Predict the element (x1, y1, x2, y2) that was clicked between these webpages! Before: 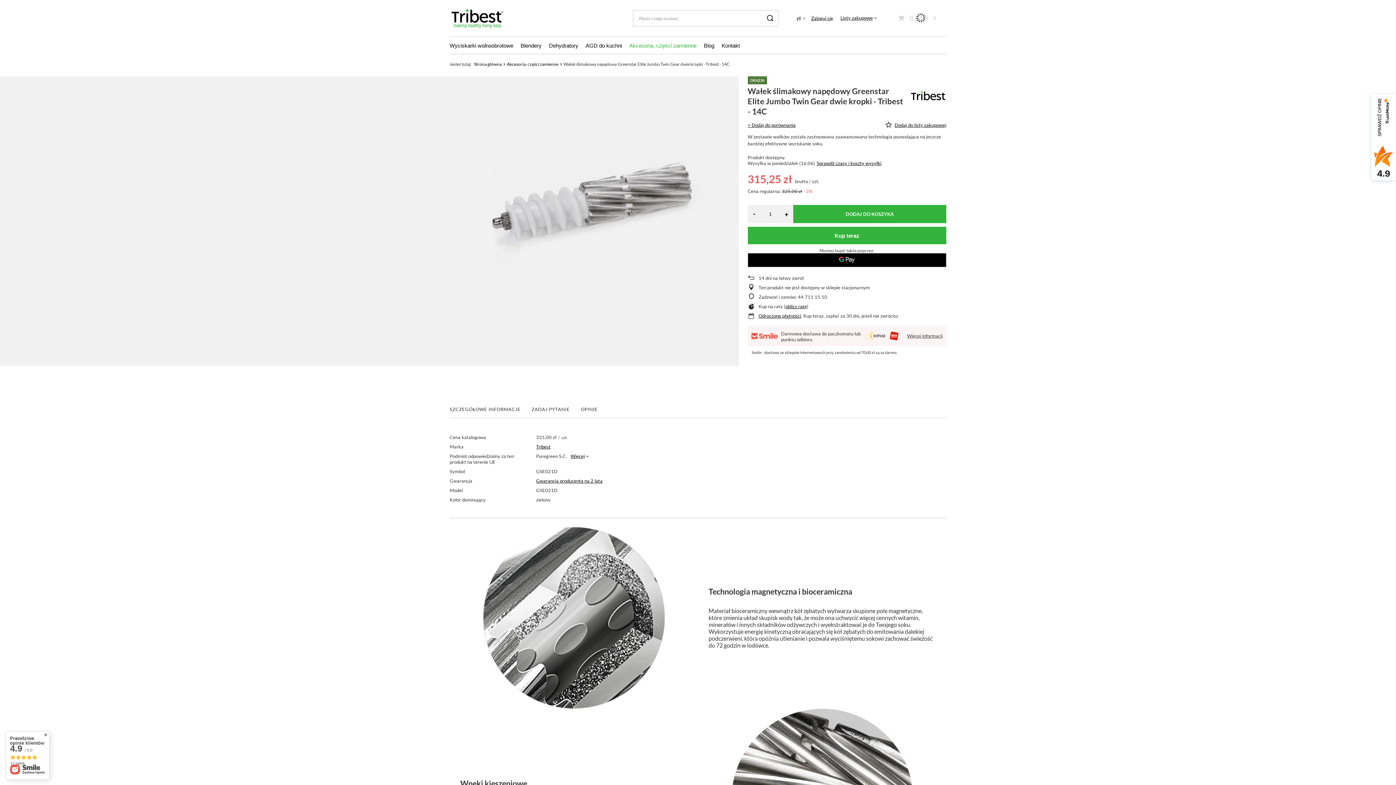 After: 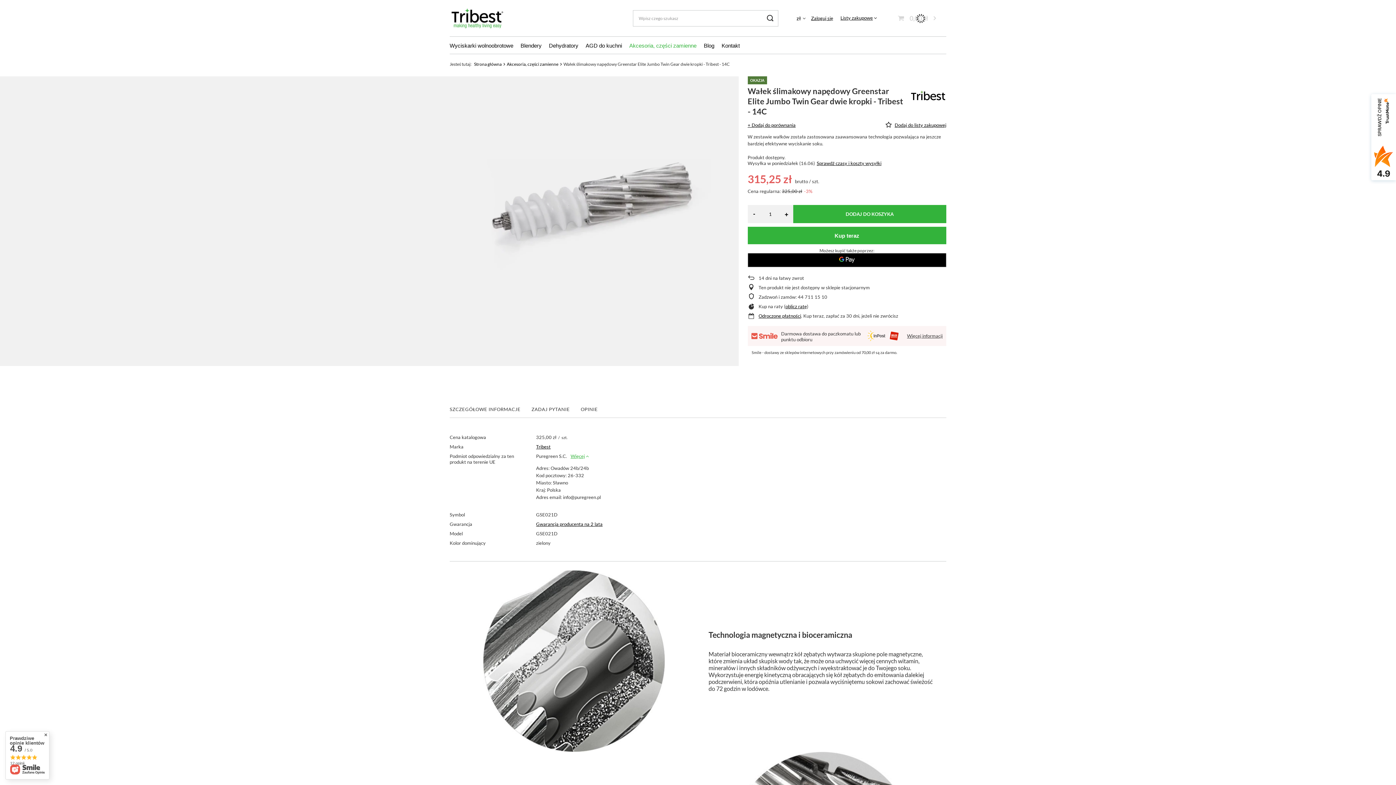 Action: label: Więcej bbox: (570, 453, 588, 459)